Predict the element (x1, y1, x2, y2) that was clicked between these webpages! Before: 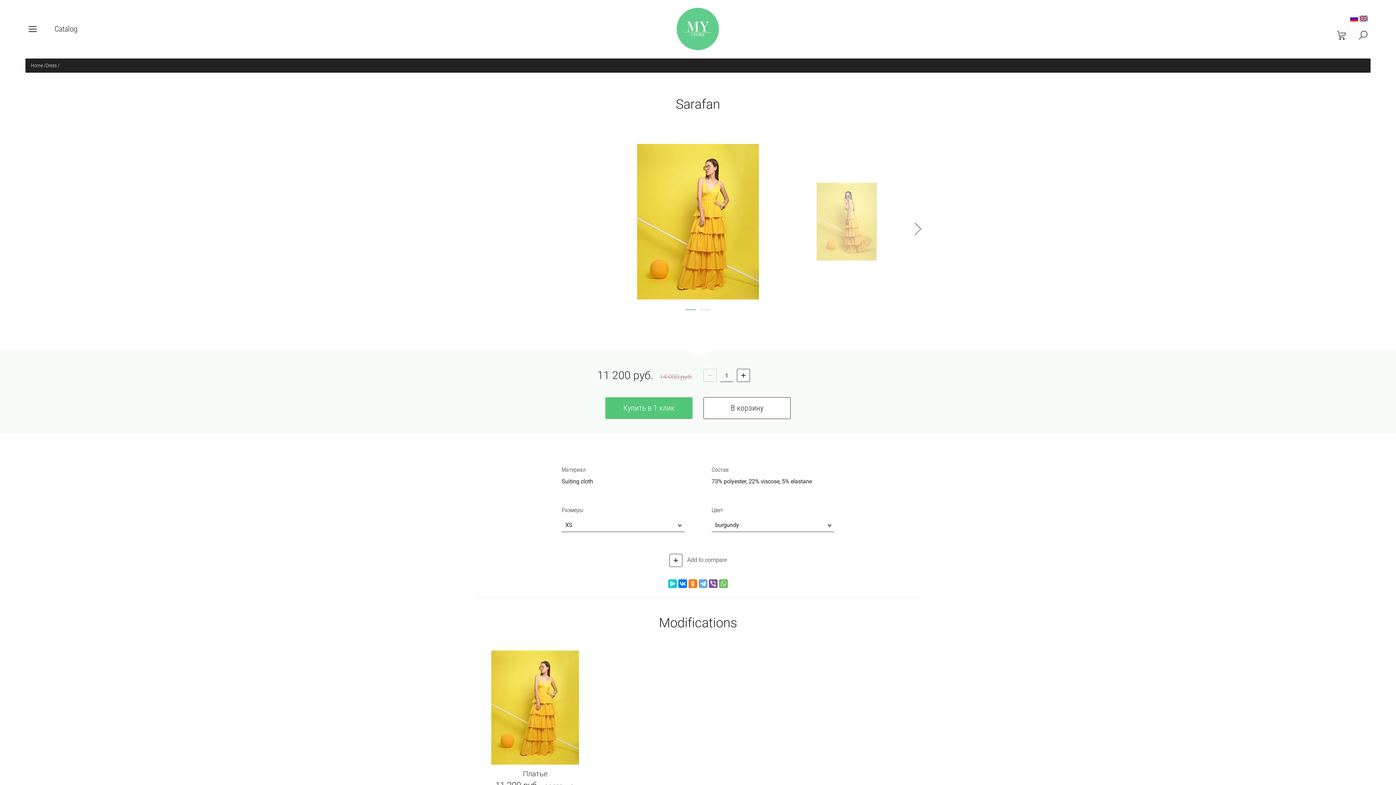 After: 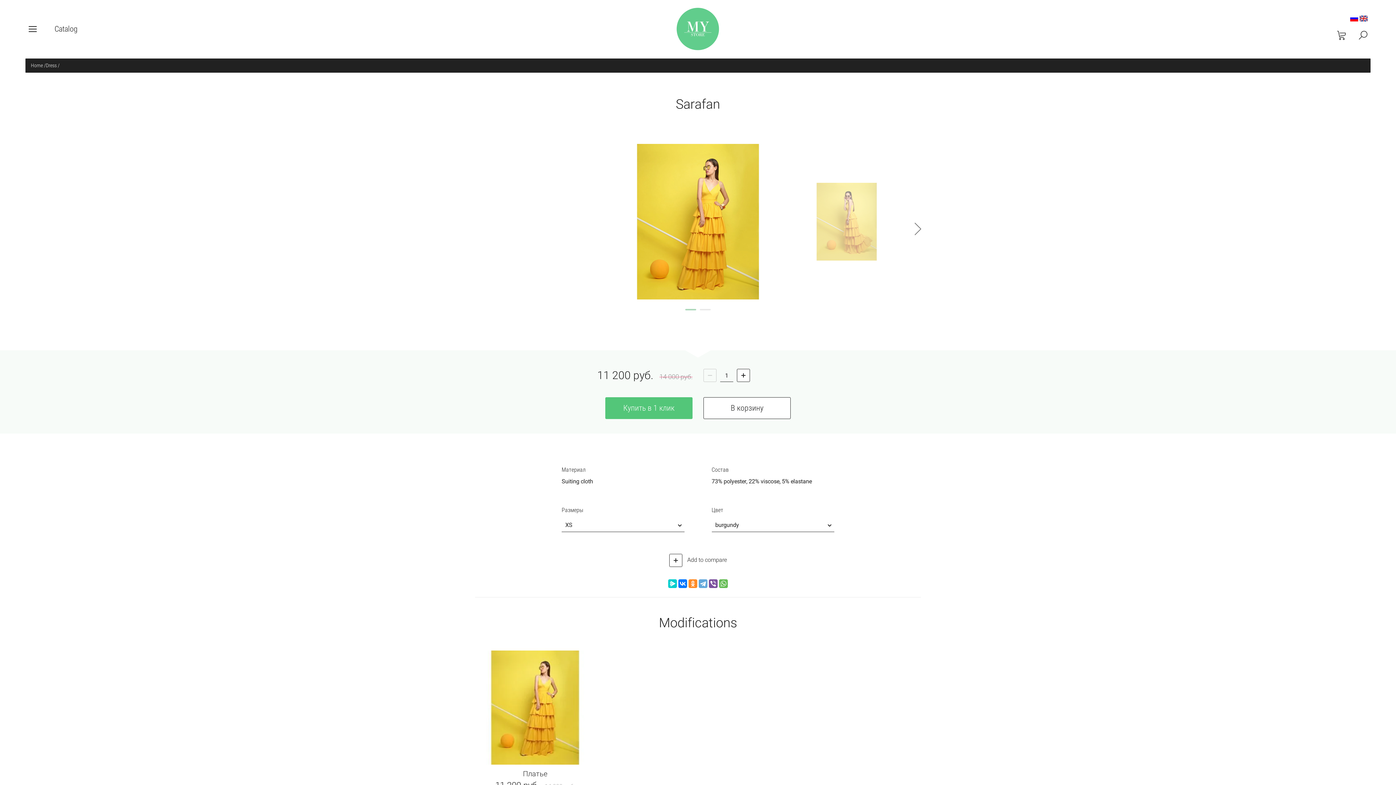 Action: bbox: (688, 579, 697, 588)